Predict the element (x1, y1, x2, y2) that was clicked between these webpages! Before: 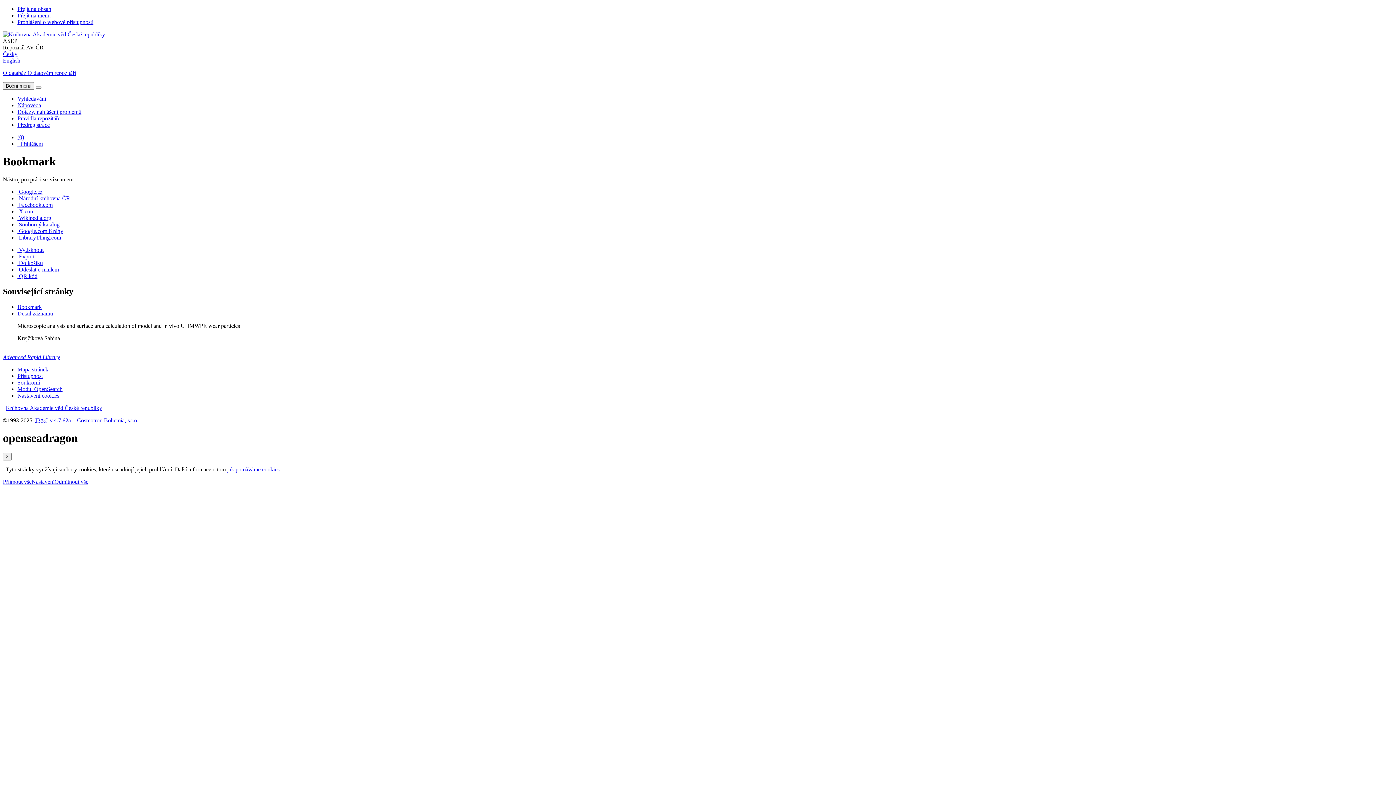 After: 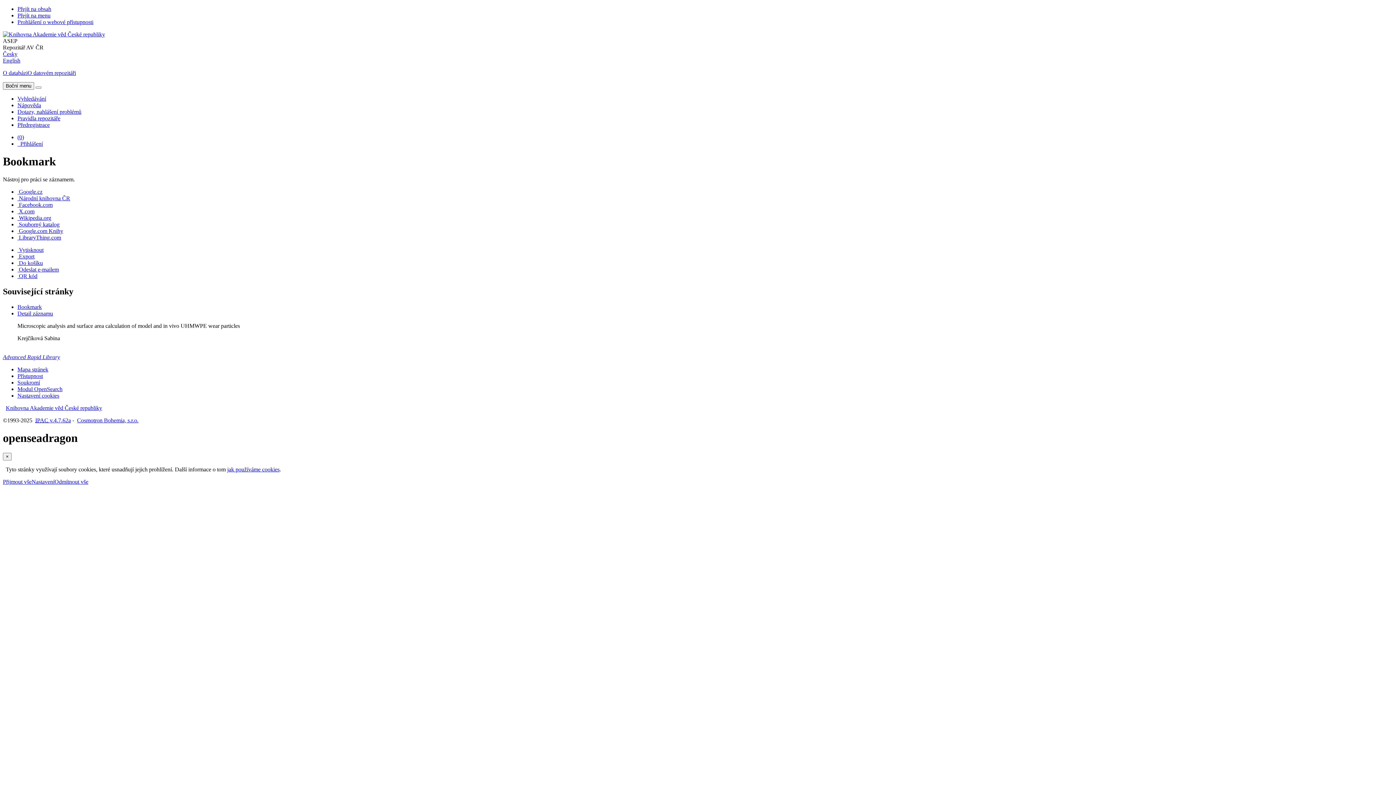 Action: label: Vyhledat na LibraryThing.com: Microscopic analysis and surface area calculation of model and in vivo UHMWPE wear particles bbox: (17, 234, 61, 240)